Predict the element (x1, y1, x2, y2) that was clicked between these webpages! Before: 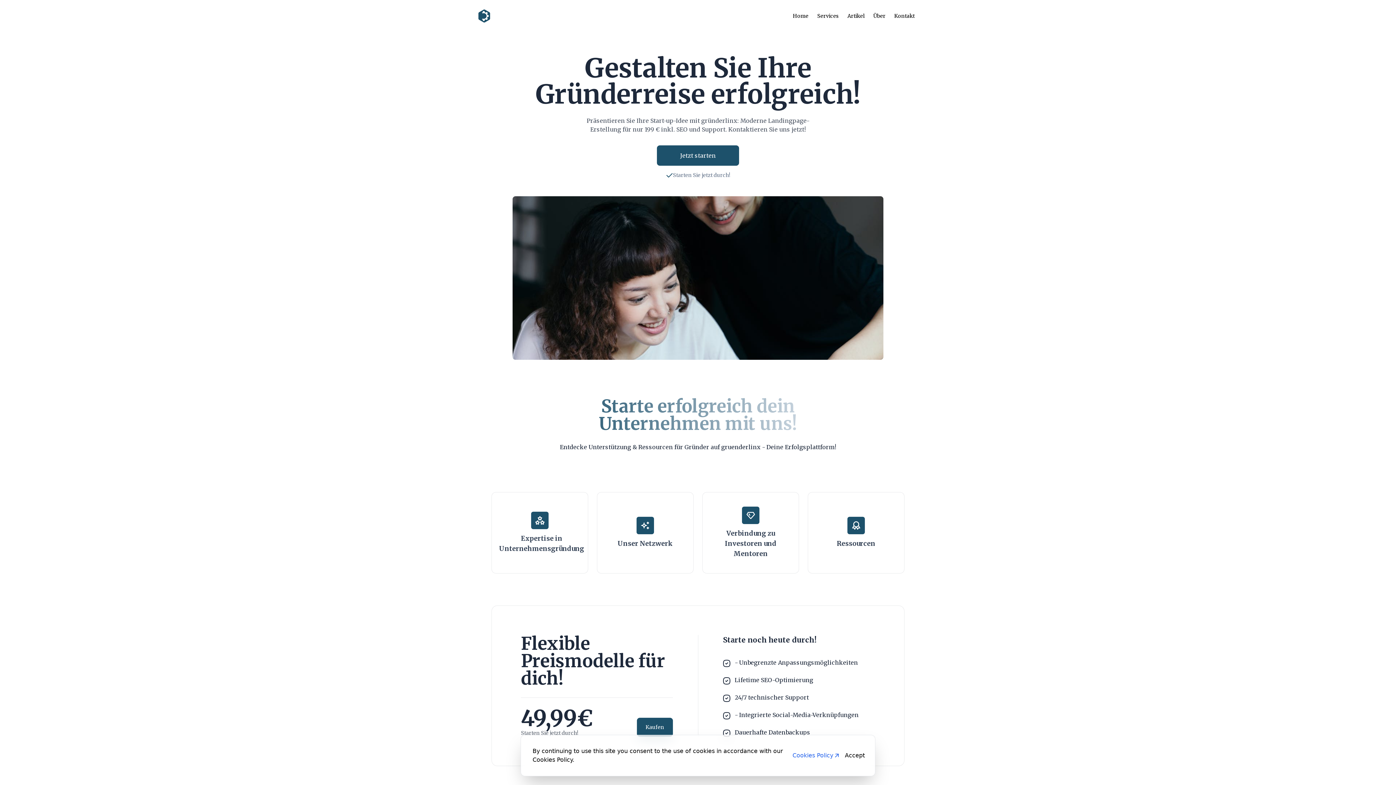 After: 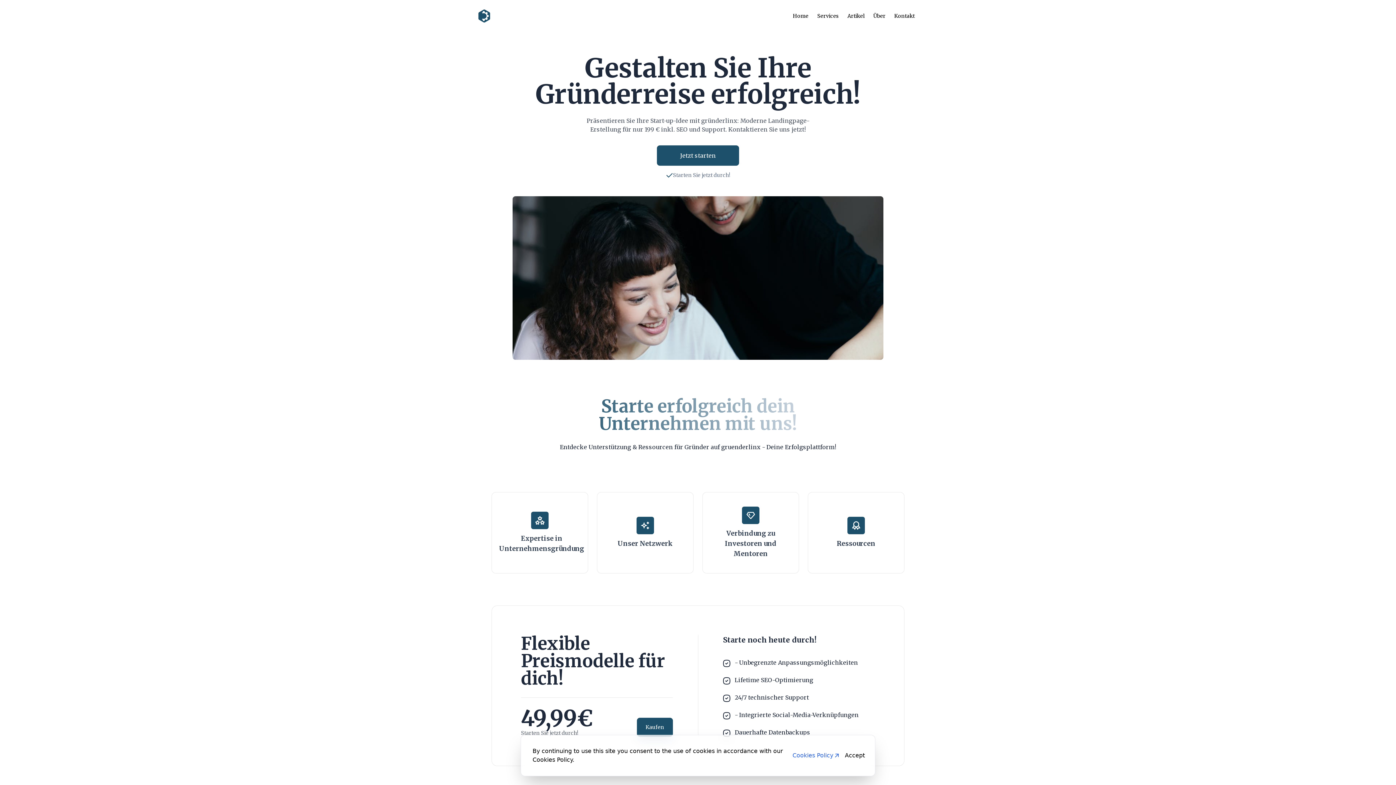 Action: bbox: (477, 8, 491, 23)